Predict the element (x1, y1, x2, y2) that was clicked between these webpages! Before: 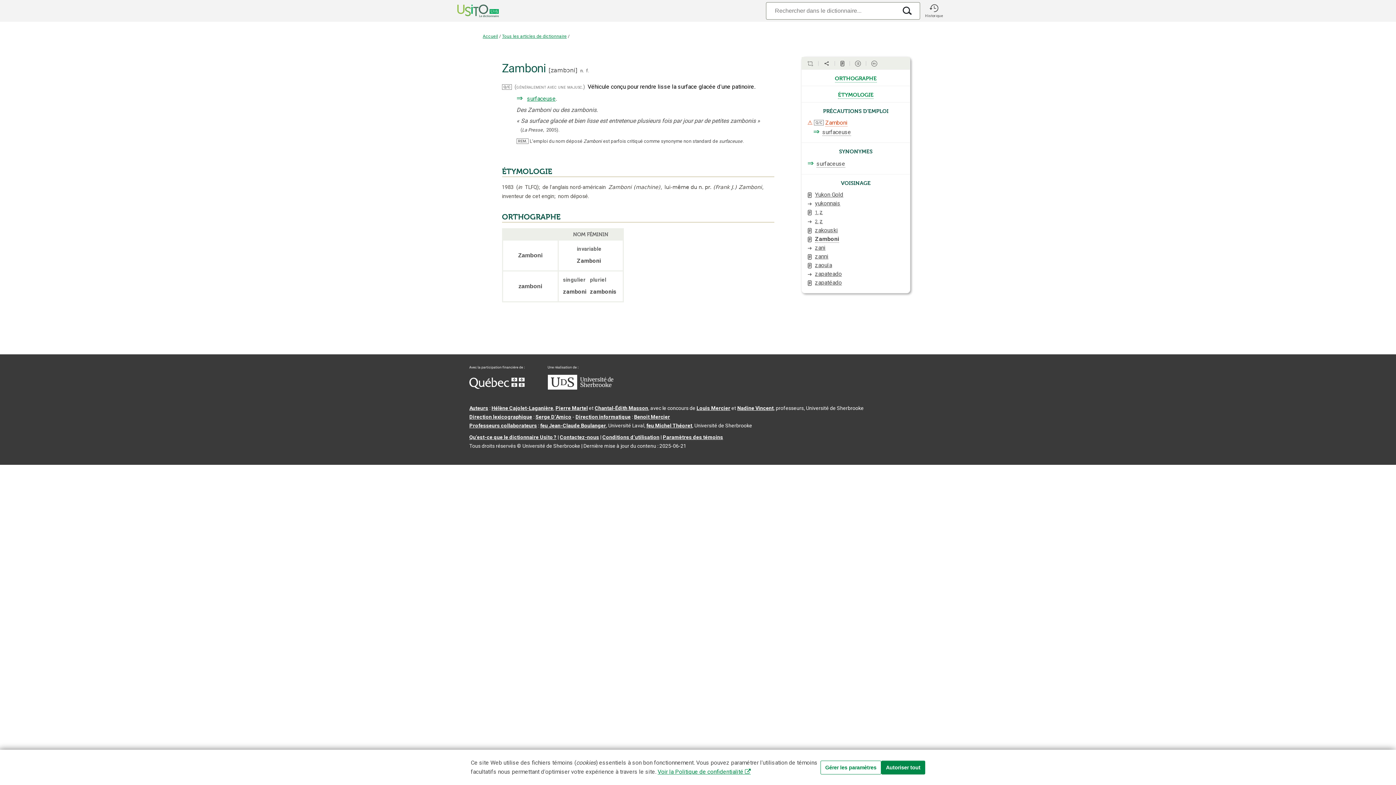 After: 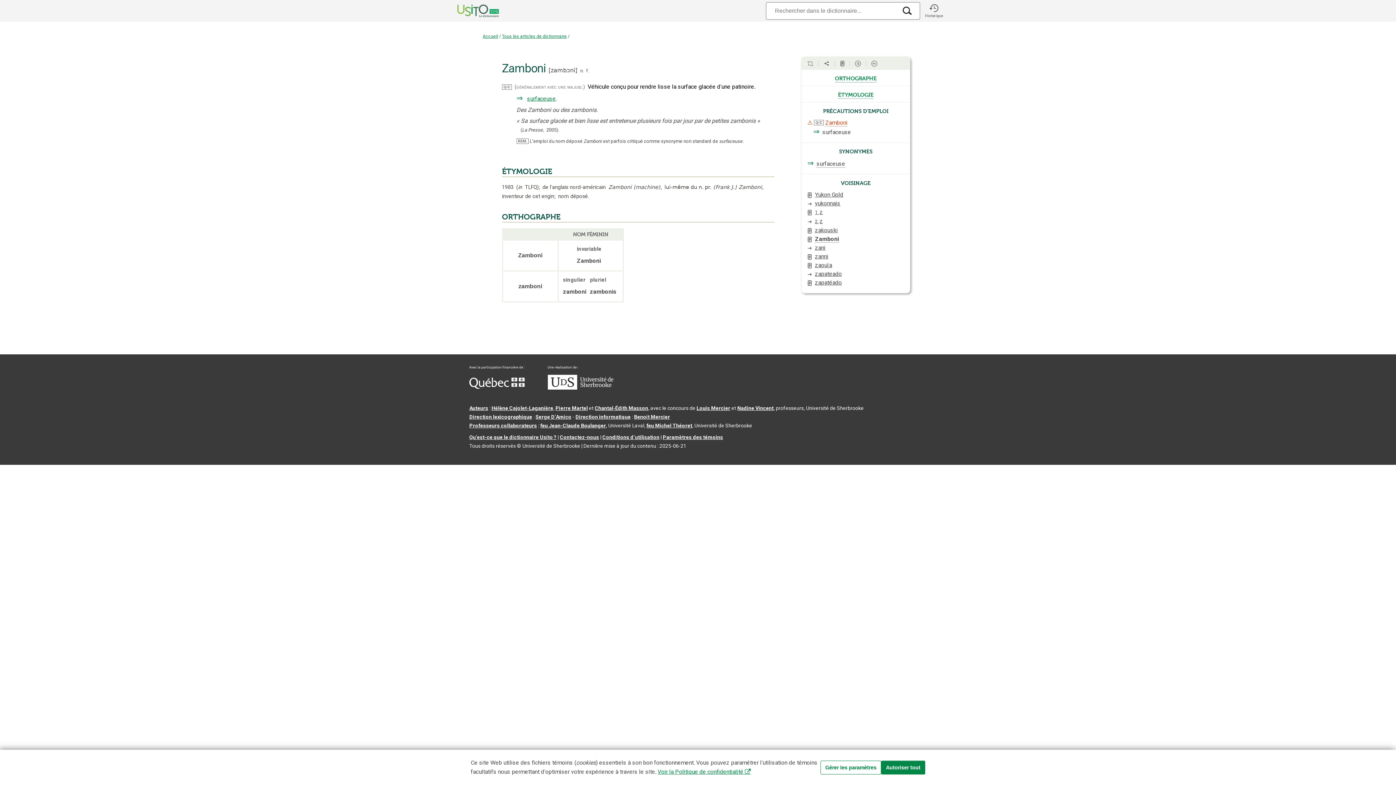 Action: bbox: (822, 128, 851, 136) label: surfaceuse